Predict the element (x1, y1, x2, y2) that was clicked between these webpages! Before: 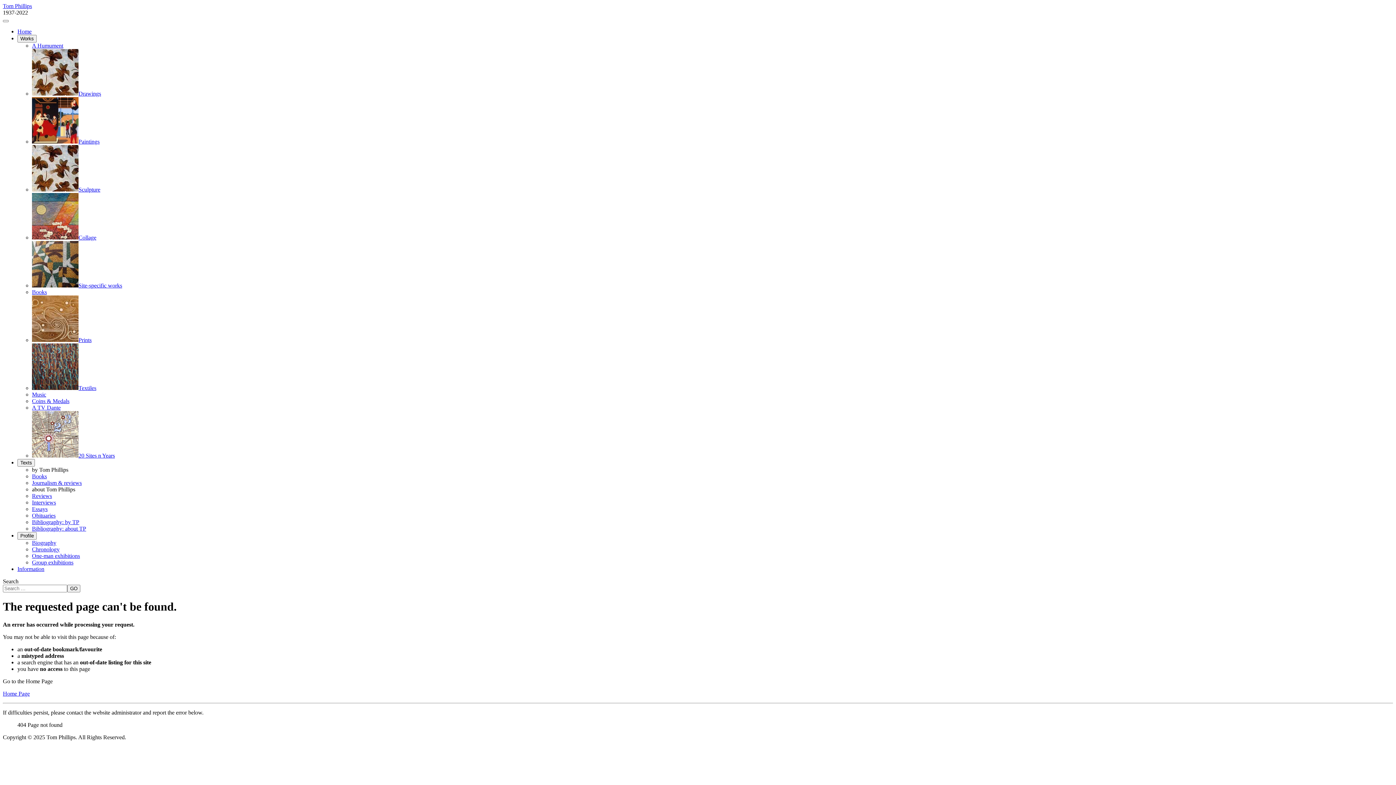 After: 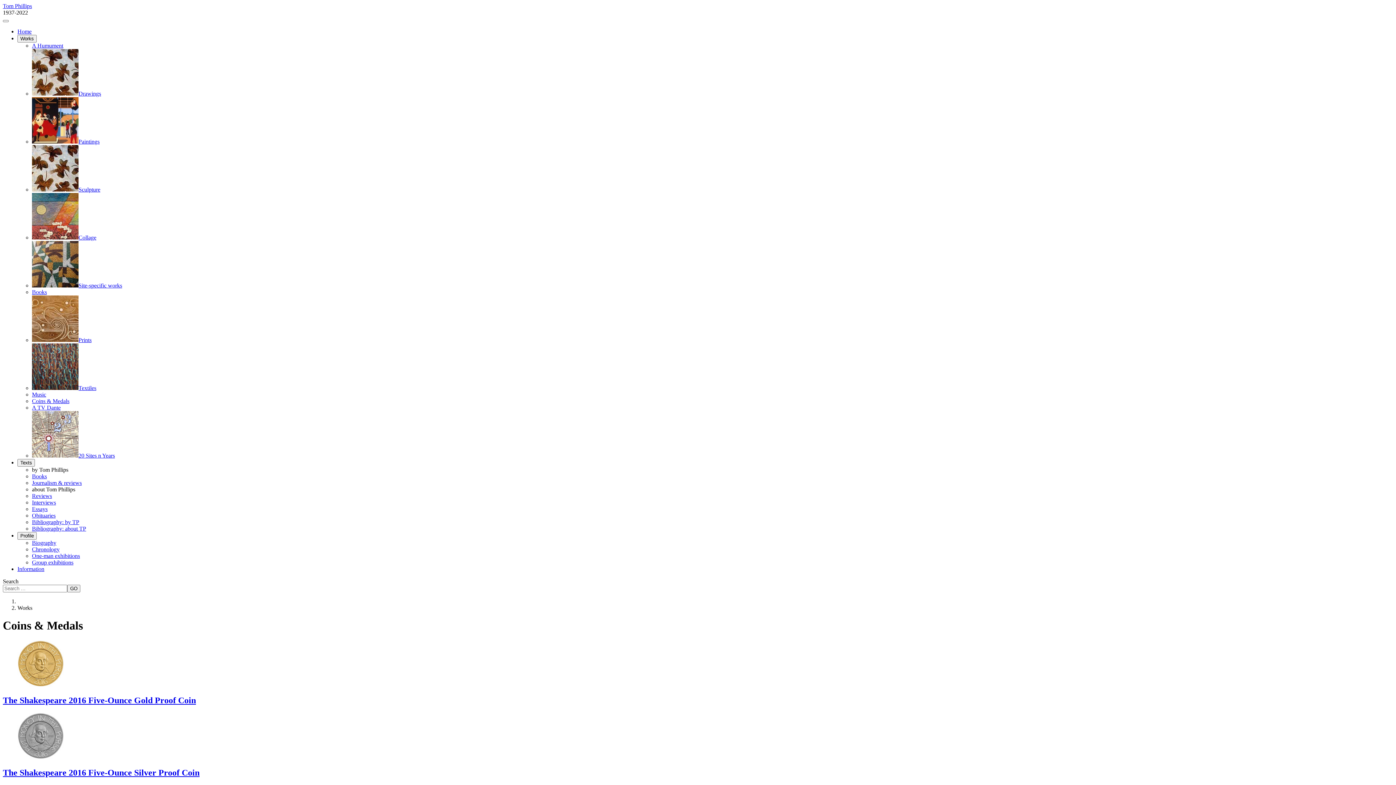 Action: bbox: (32, 398, 69, 404) label: Coins & Medals